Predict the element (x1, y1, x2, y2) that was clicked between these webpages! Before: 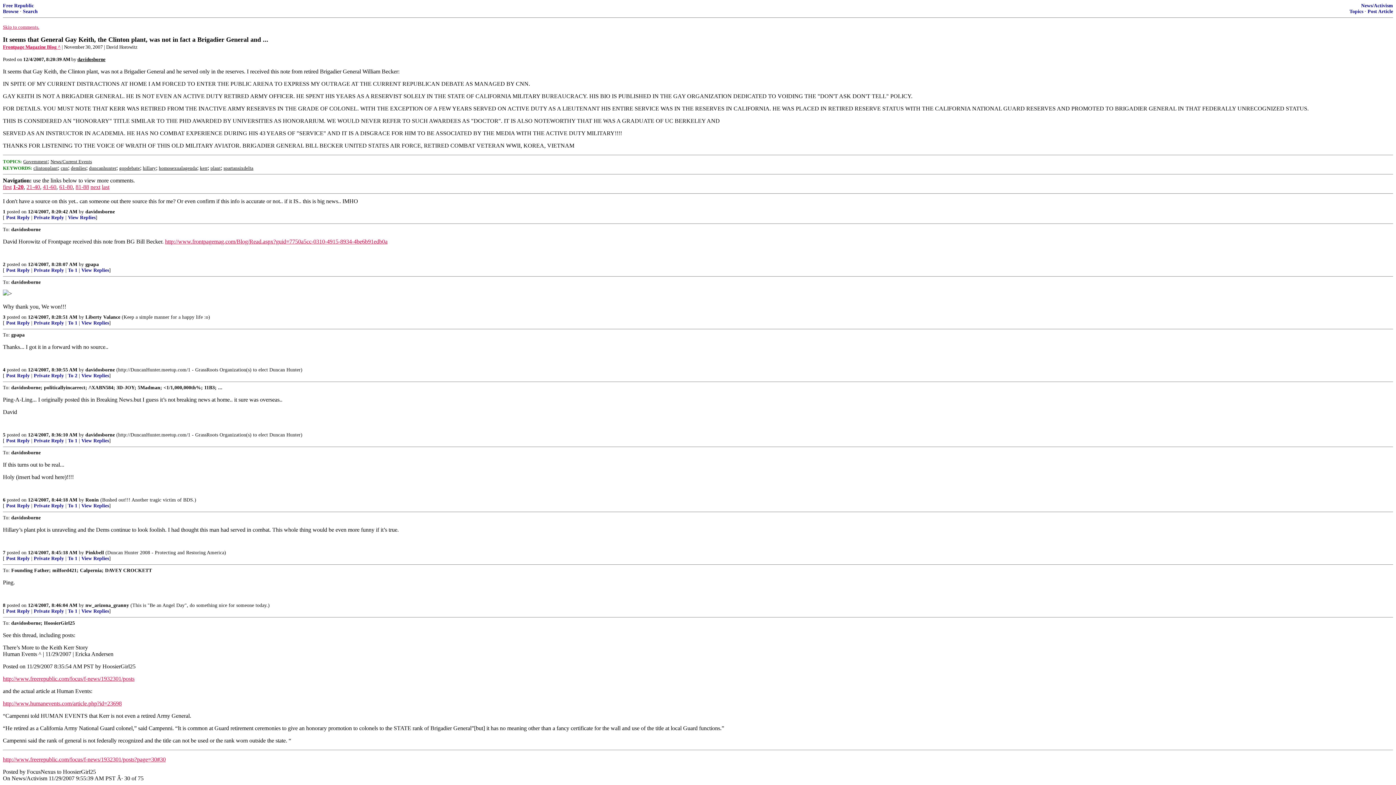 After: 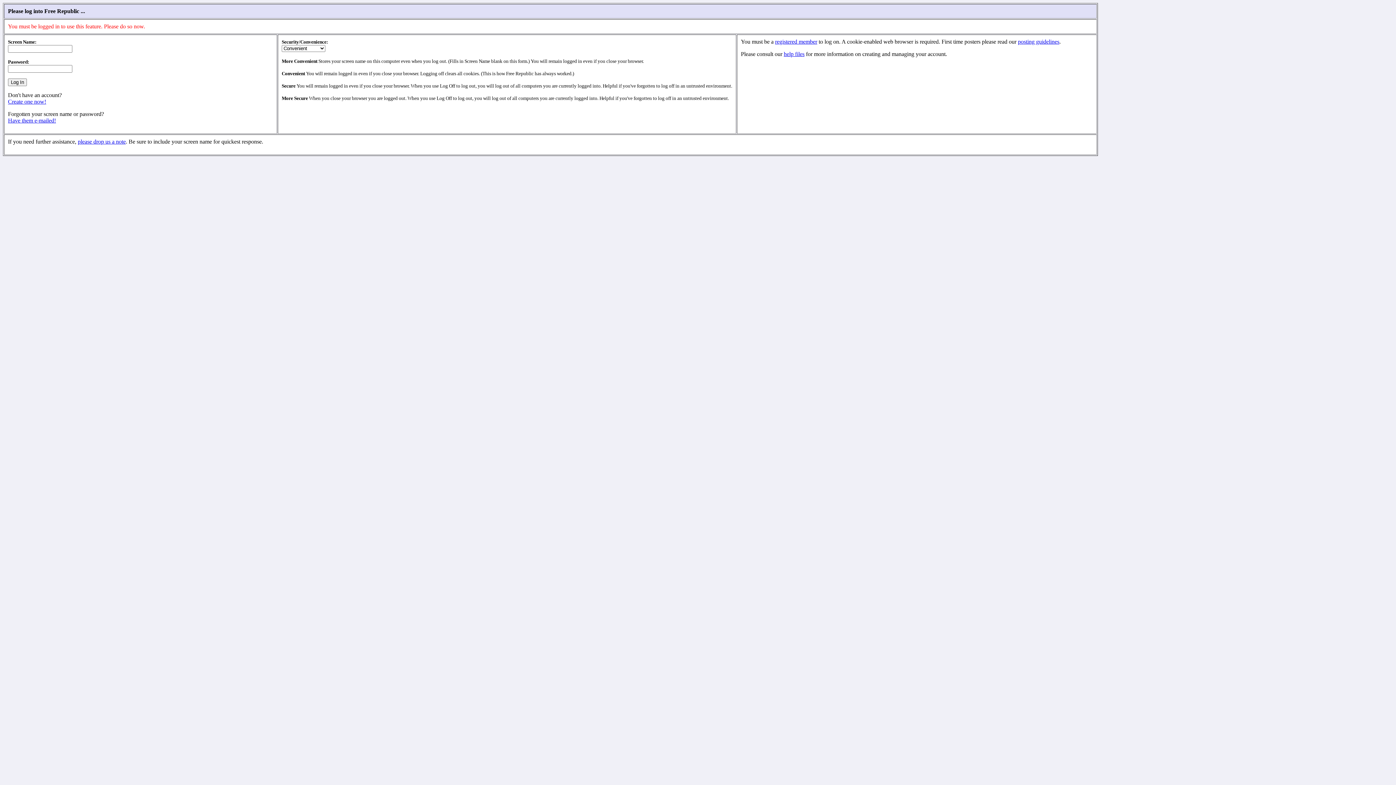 Action: label: Post Reply bbox: (6, 320, 29, 325)